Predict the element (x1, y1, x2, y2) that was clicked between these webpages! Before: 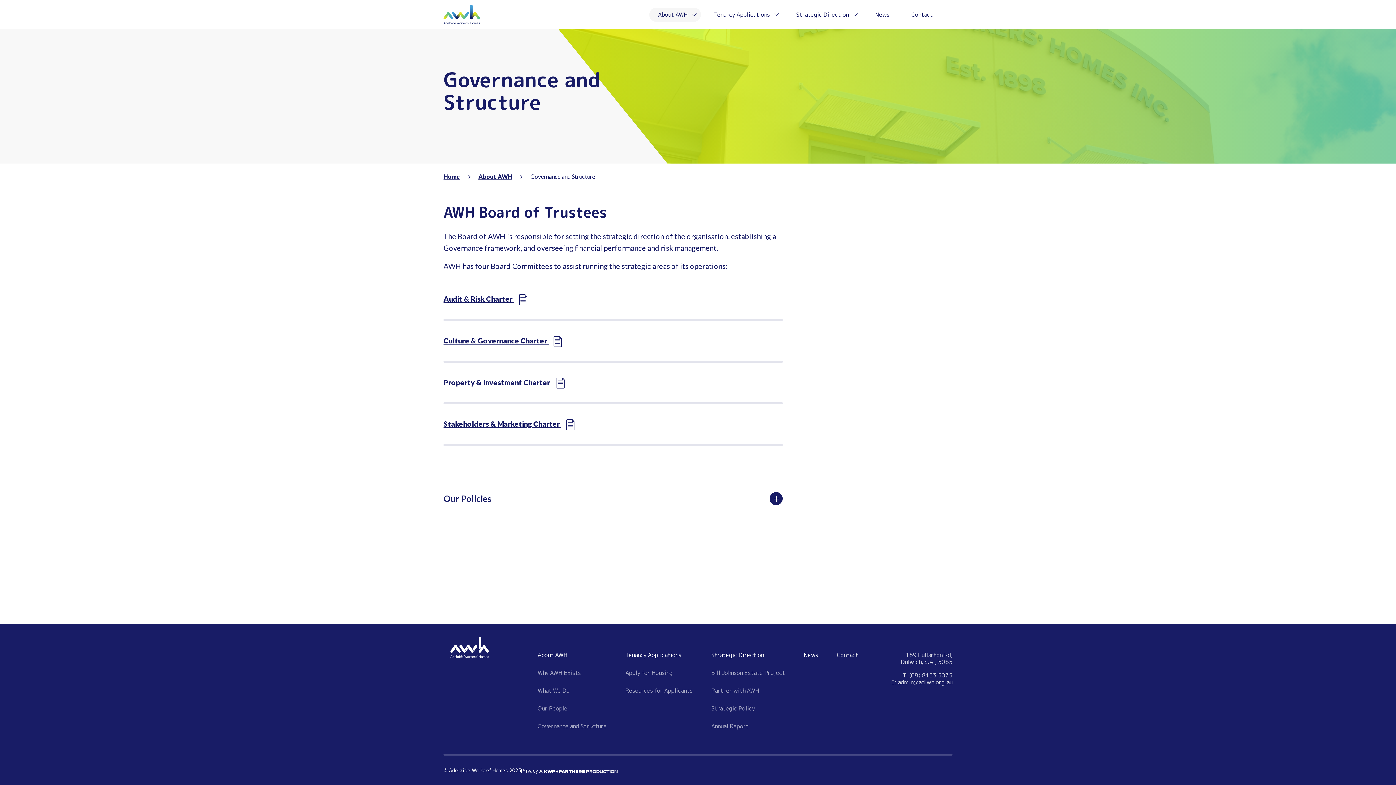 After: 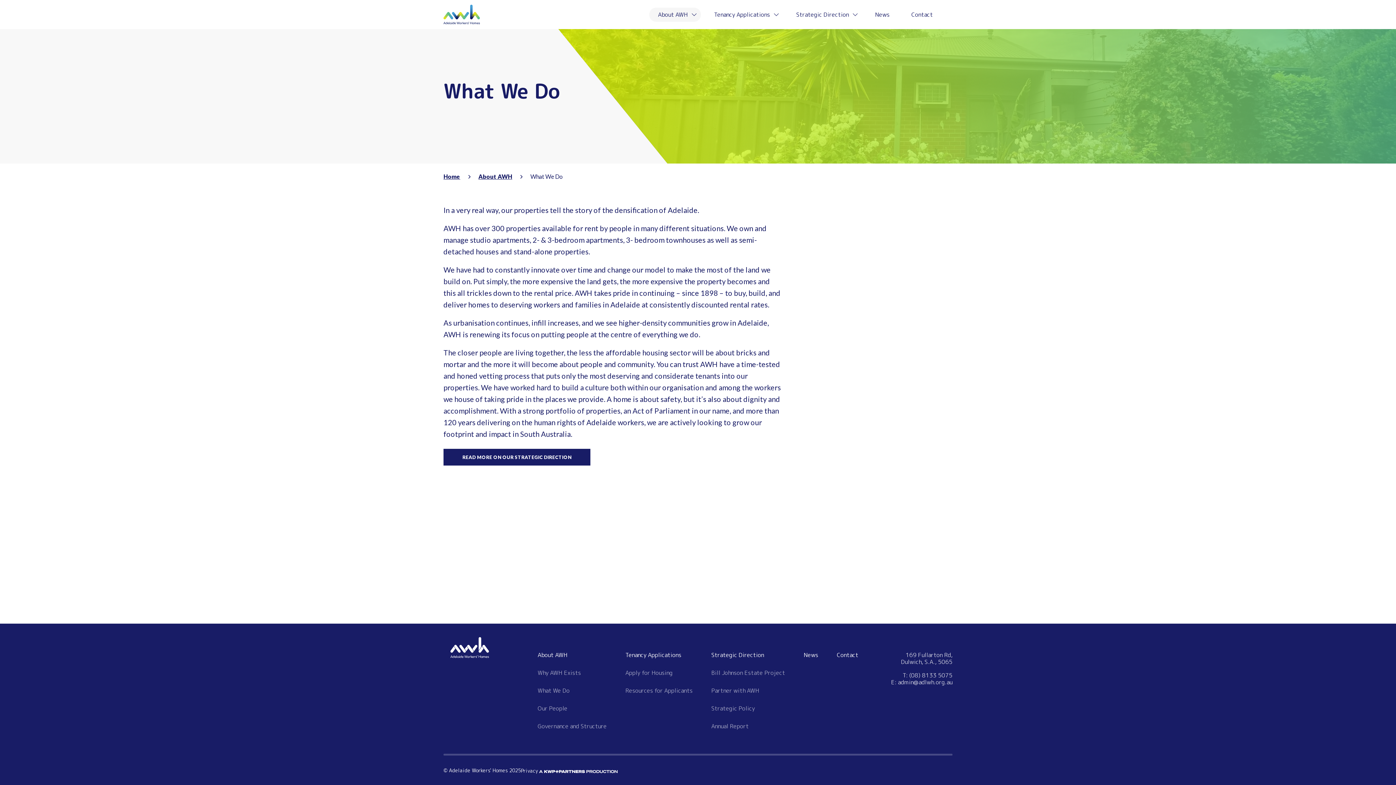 Action: label: What We Do bbox: (537, 687, 606, 694)